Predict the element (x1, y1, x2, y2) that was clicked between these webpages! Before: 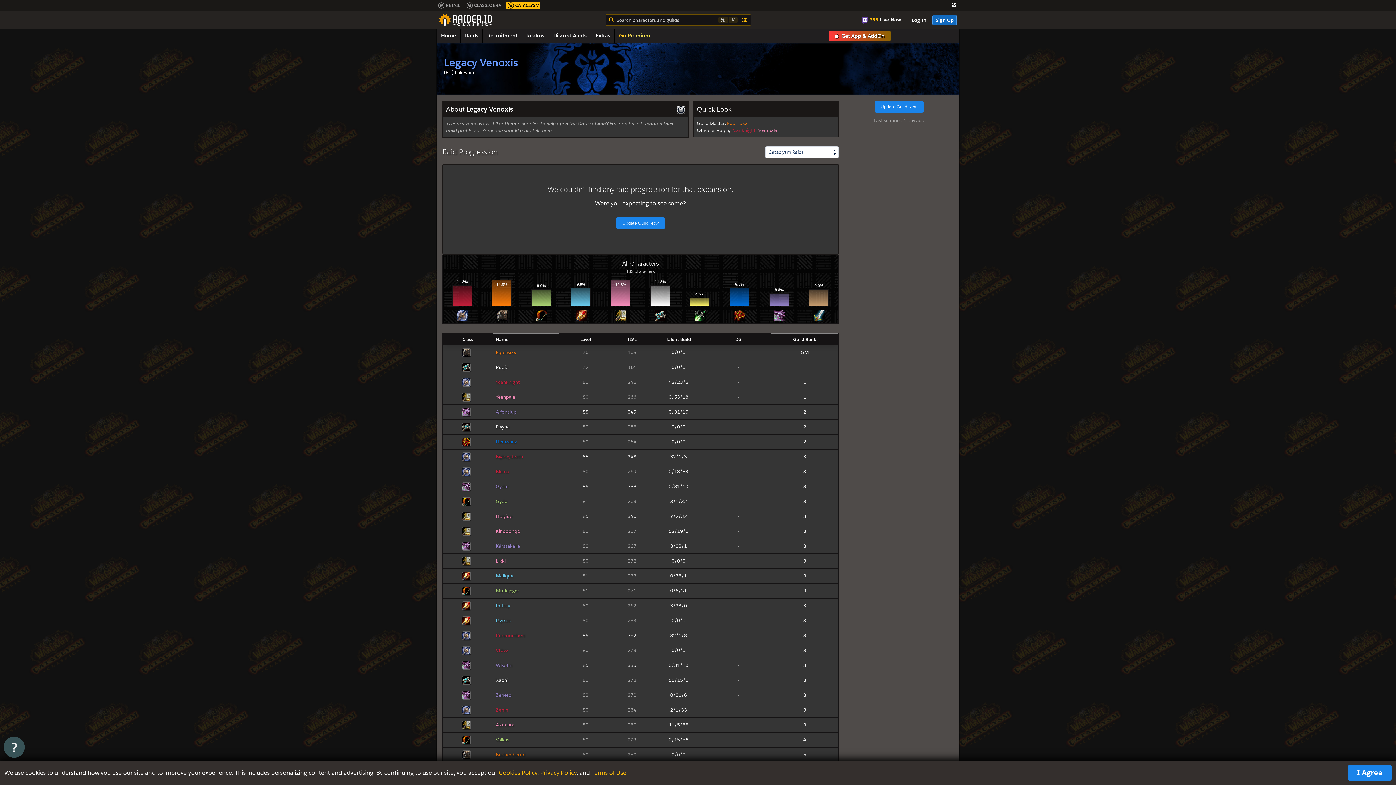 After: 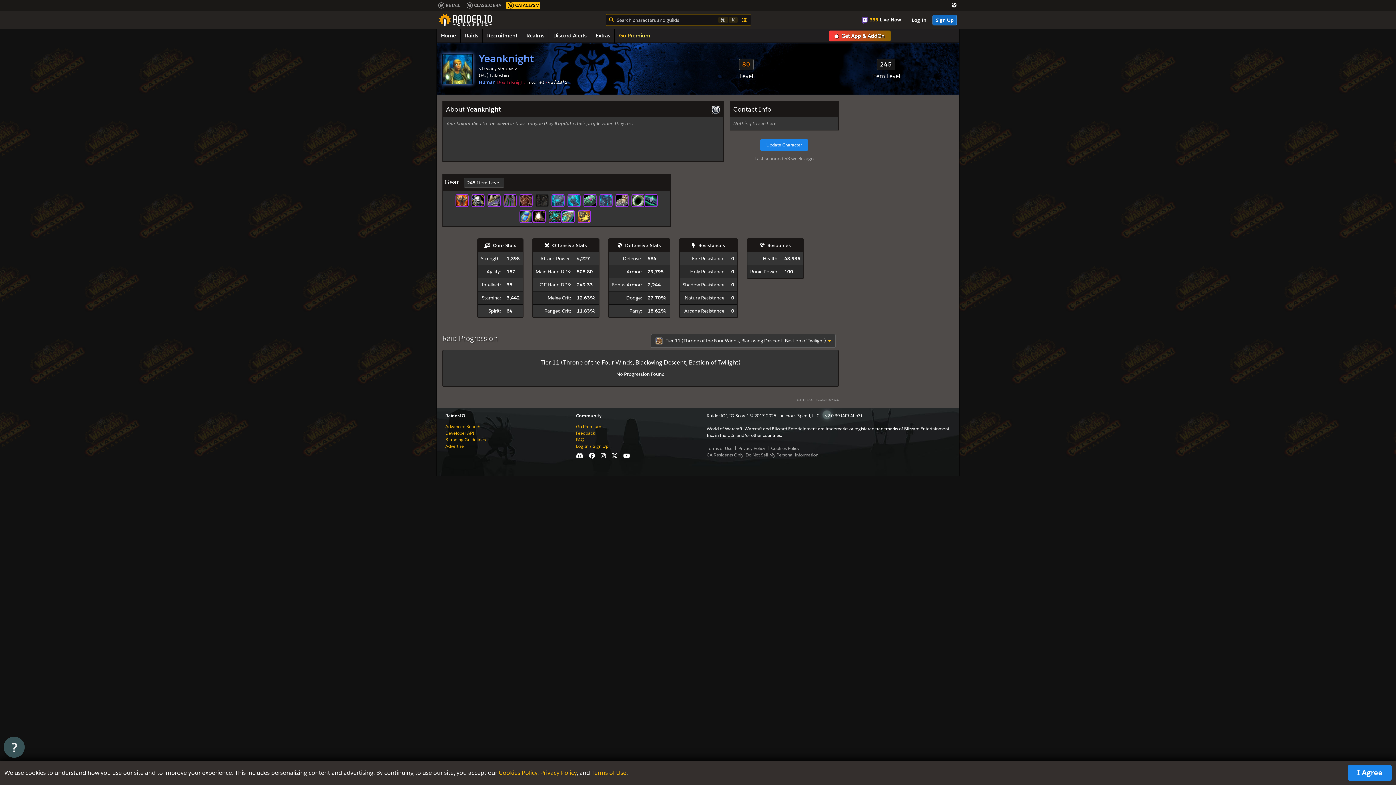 Action: label: Yeanknight bbox: (731, 127, 755, 133)